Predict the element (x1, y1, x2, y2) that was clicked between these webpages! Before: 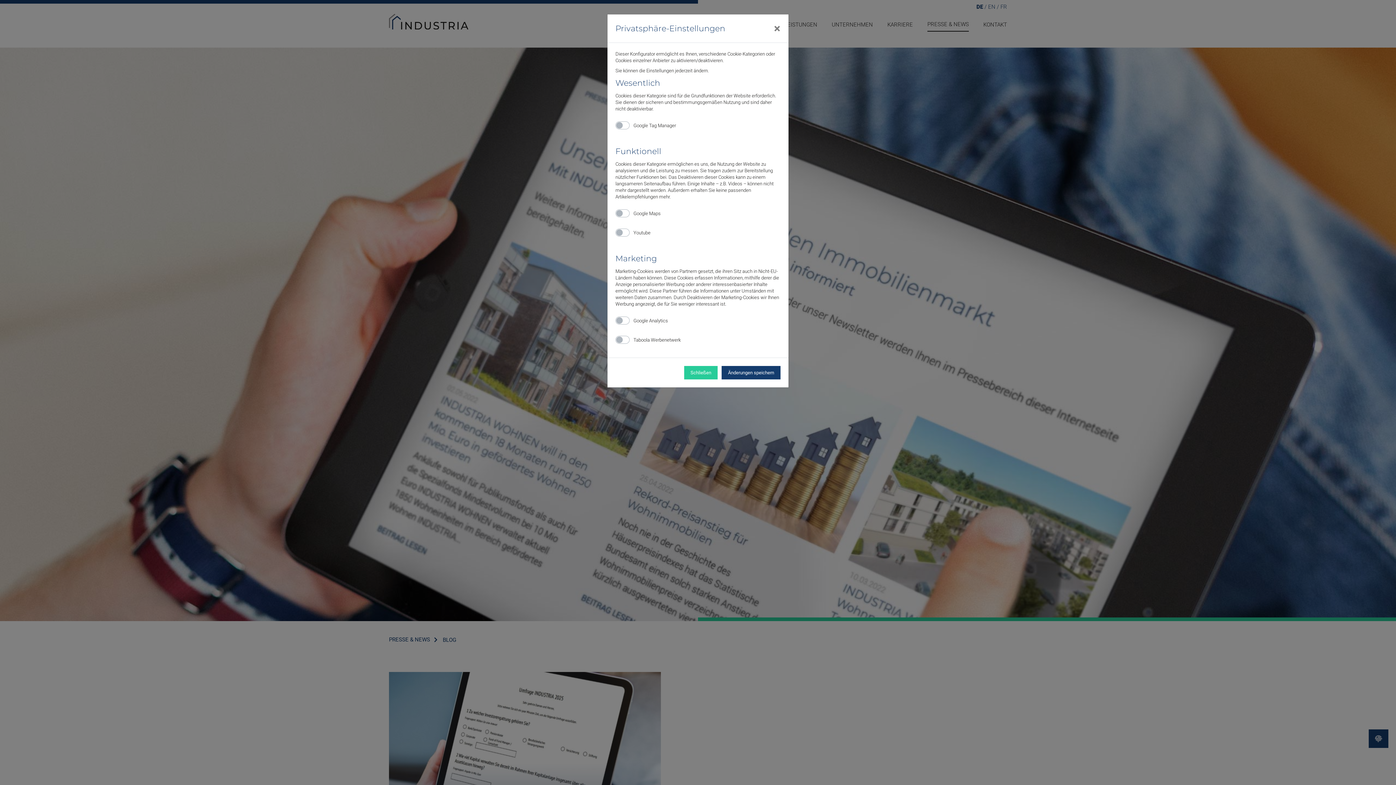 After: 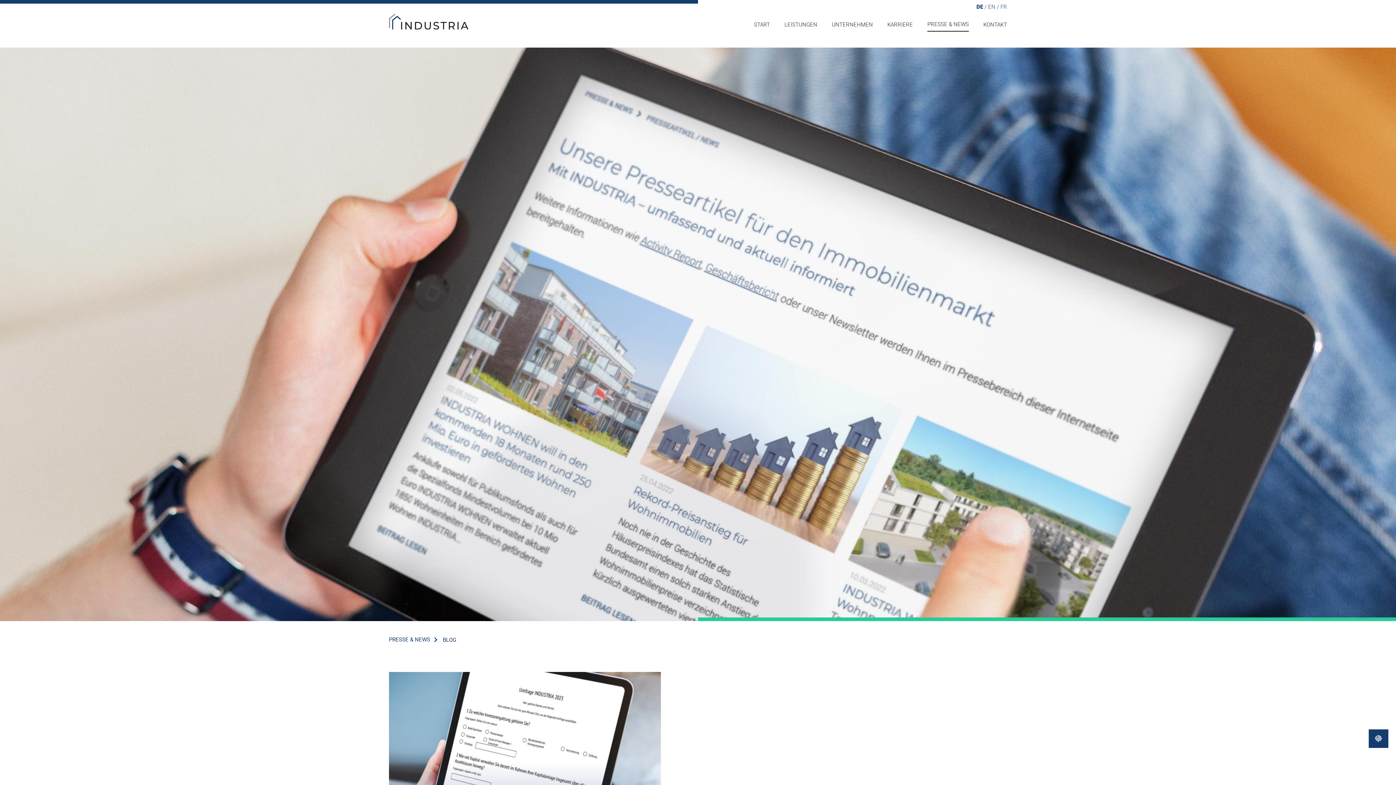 Action: label: Änderungen speichern bbox: (721, 366, 780, 379)